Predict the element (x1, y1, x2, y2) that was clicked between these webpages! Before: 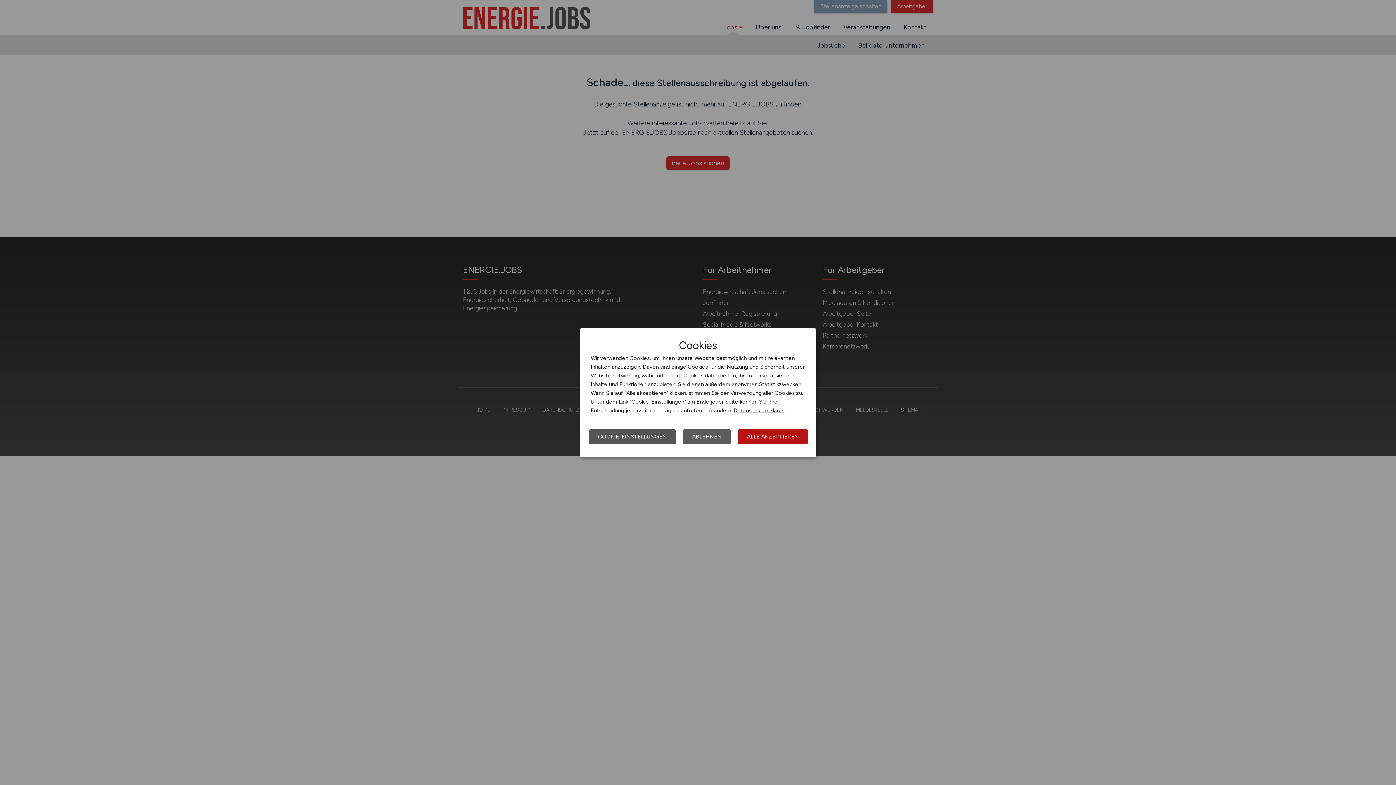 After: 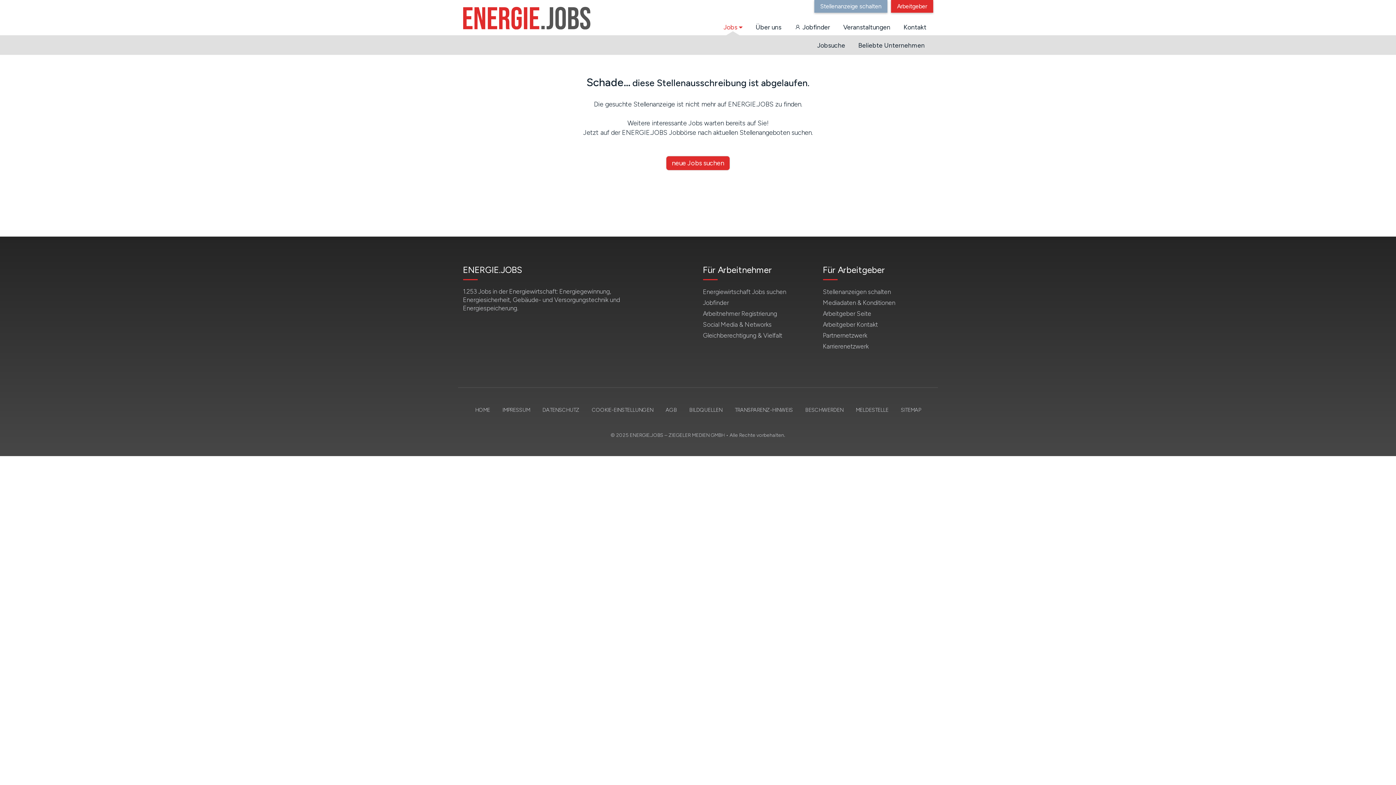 Action: bbox: (738, 429, 808, 444) label: ALLE AKZEPTIEREN